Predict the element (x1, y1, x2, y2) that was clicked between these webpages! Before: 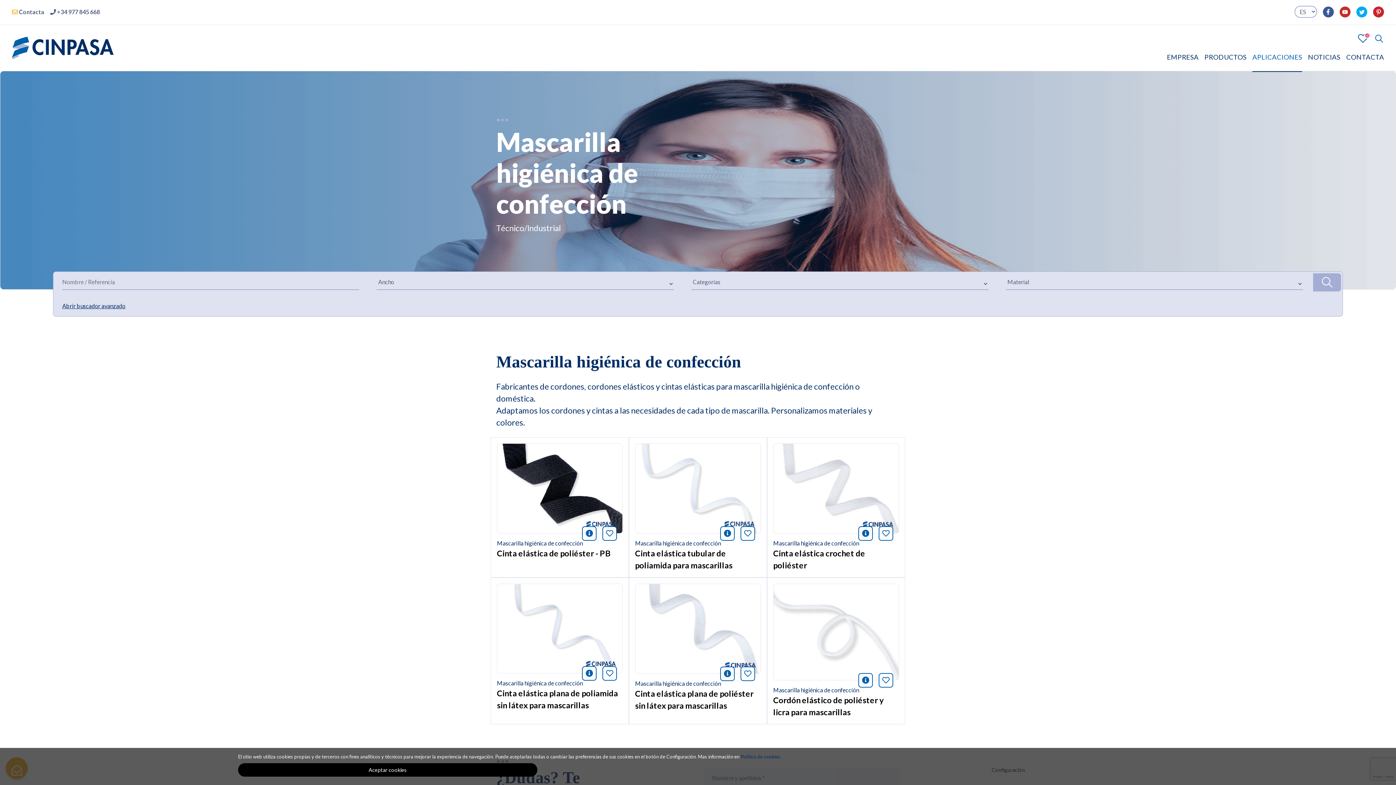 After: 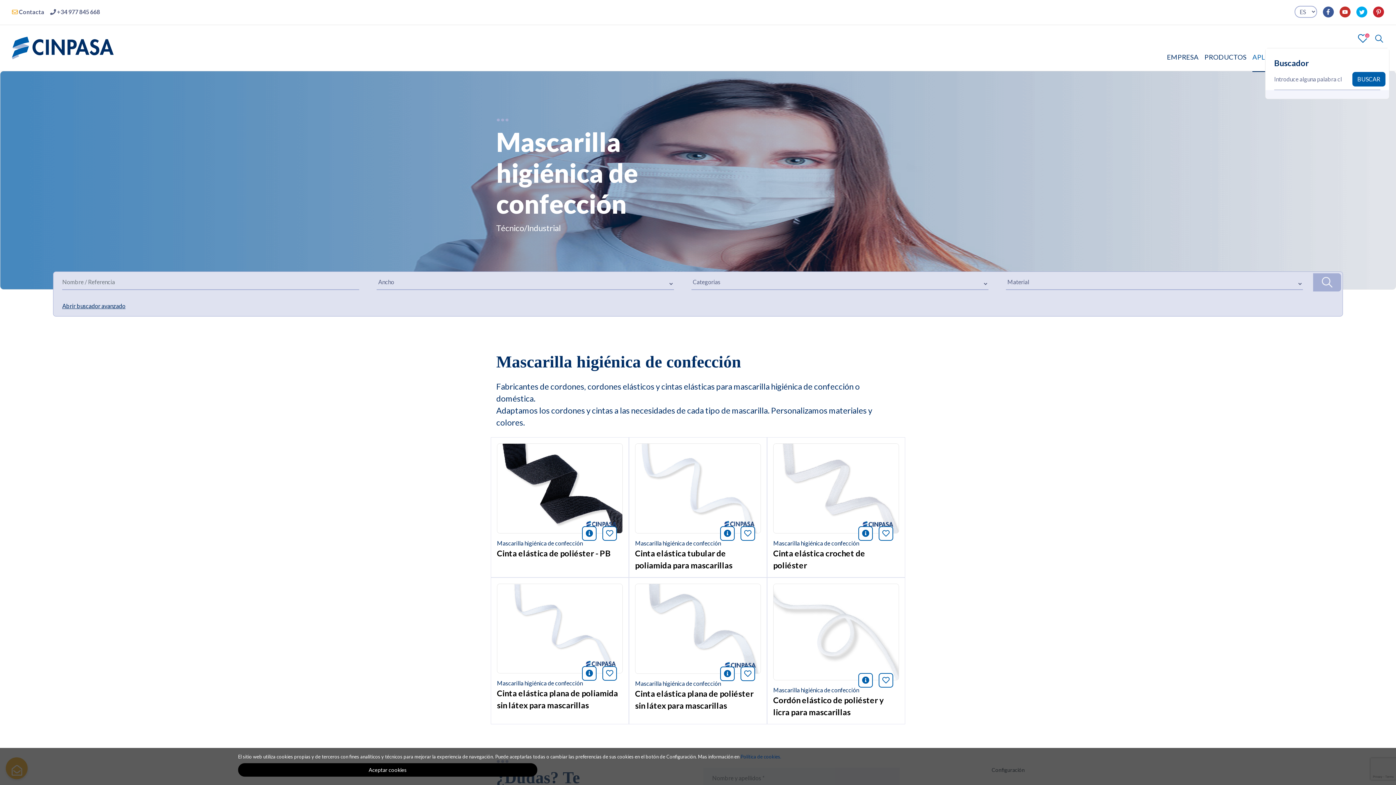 Action: bbox: (1368, 33, 1384, 43)